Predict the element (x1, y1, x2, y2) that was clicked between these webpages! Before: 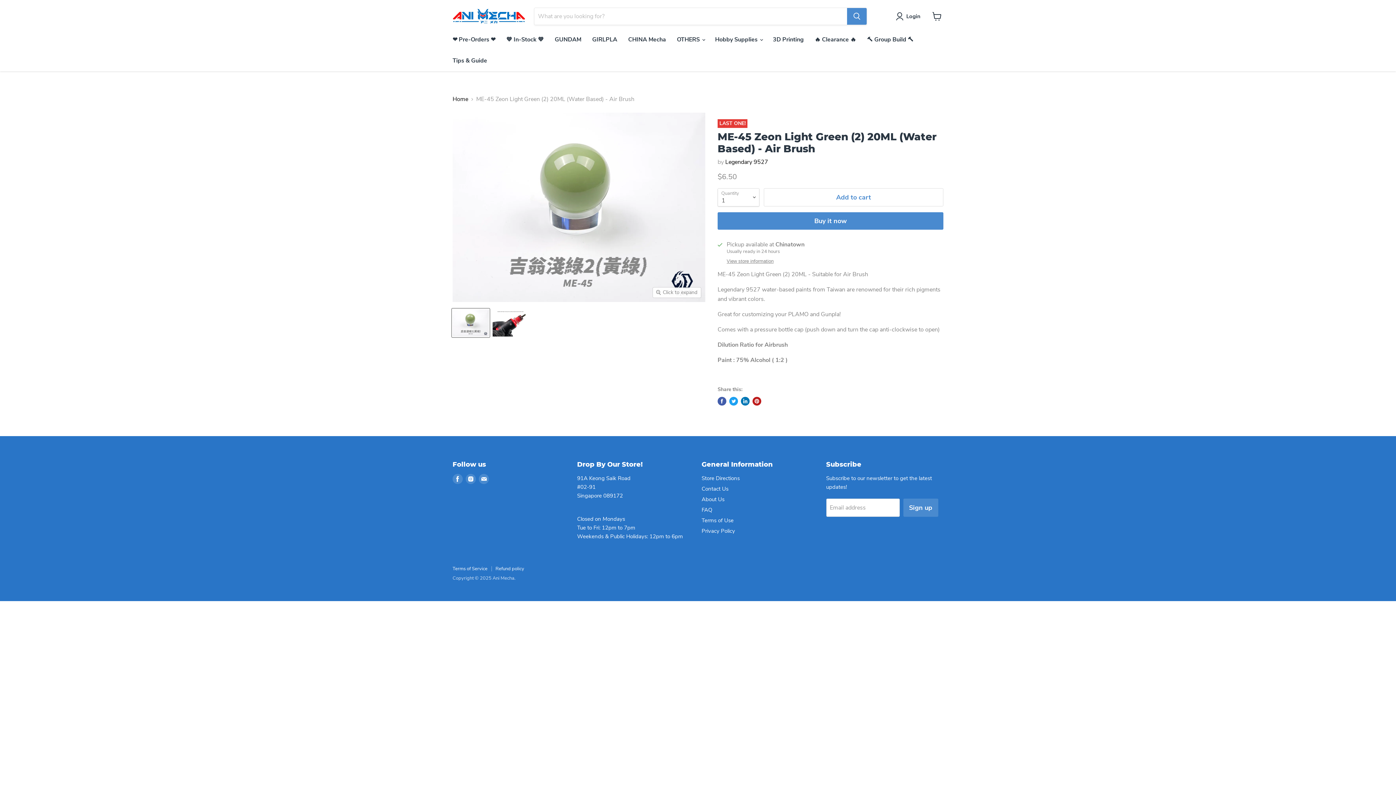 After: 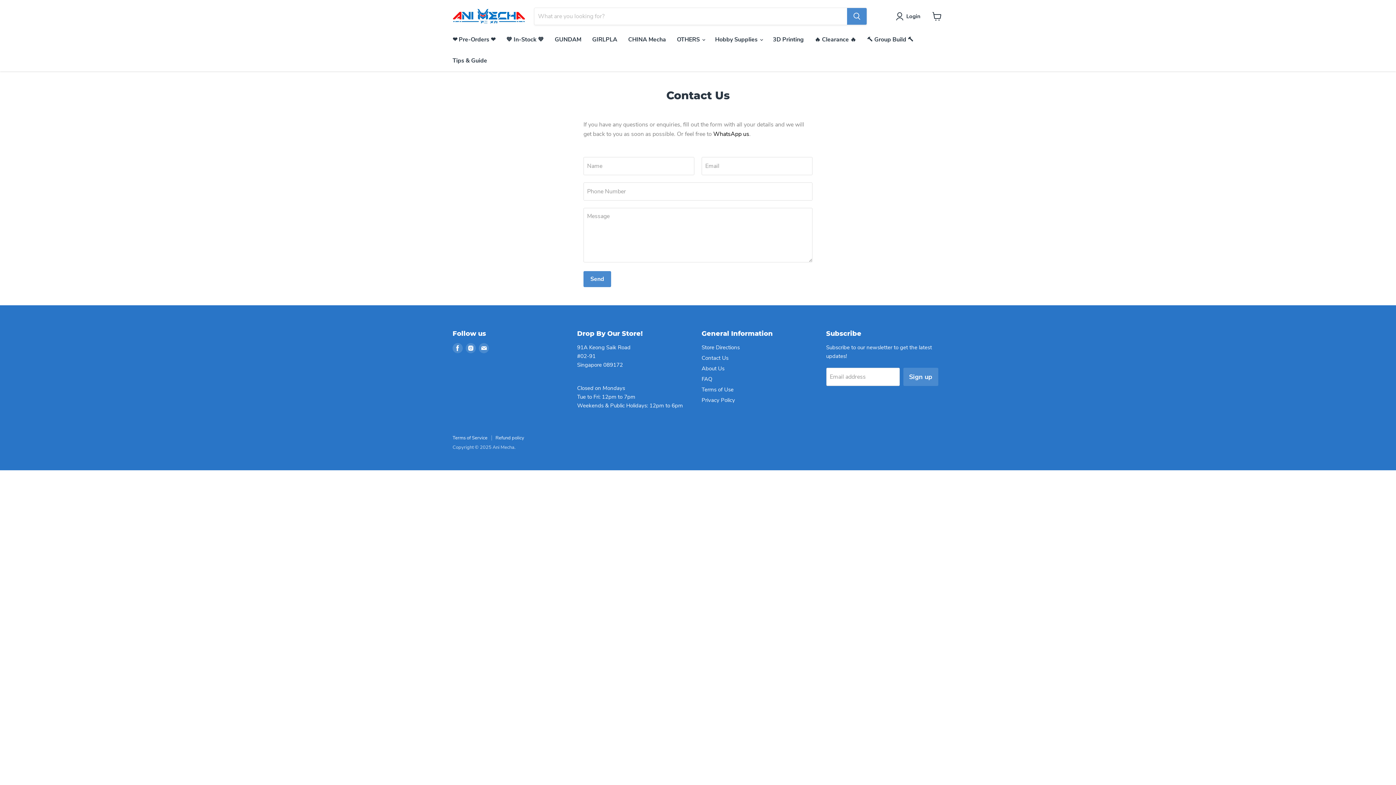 Action: bbox: (701, 485, 728, 492) label: Contact Us